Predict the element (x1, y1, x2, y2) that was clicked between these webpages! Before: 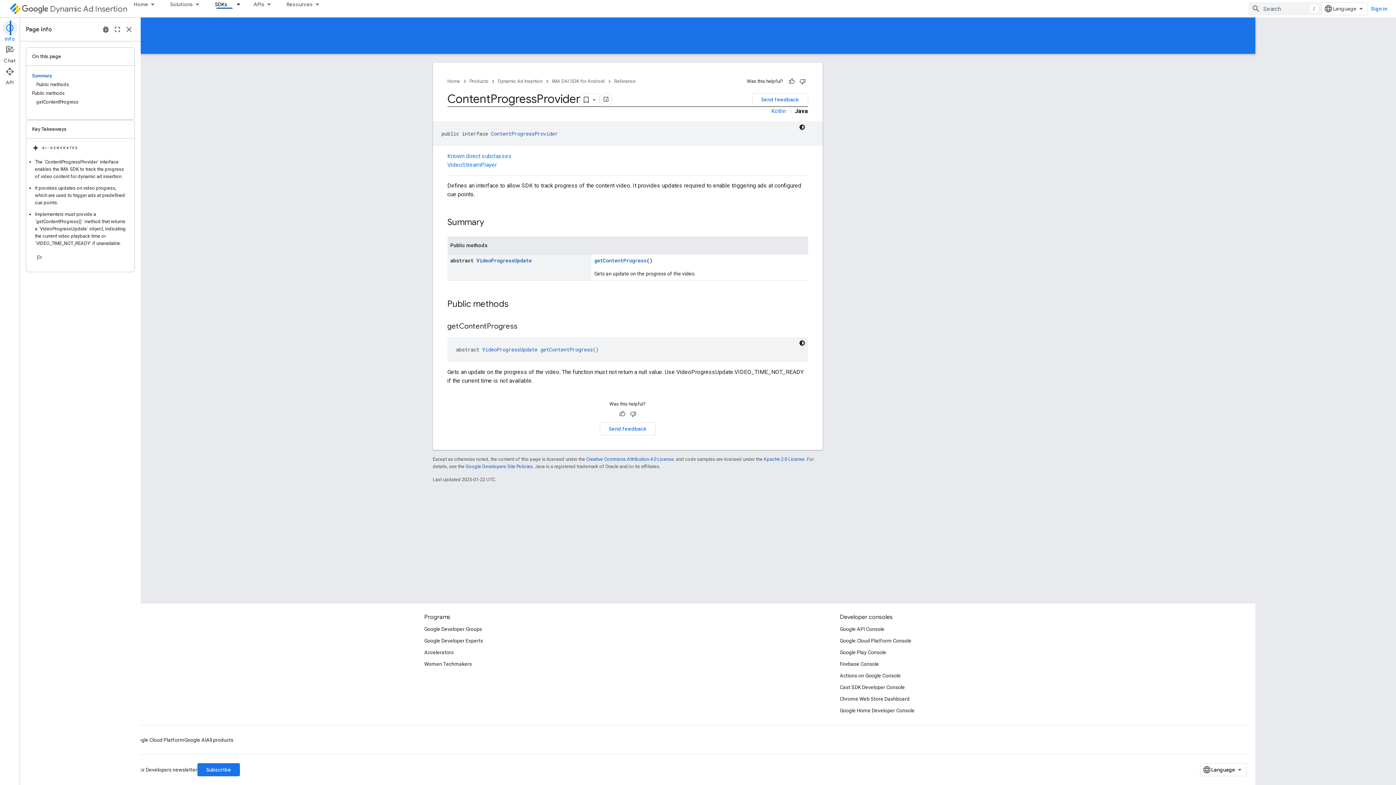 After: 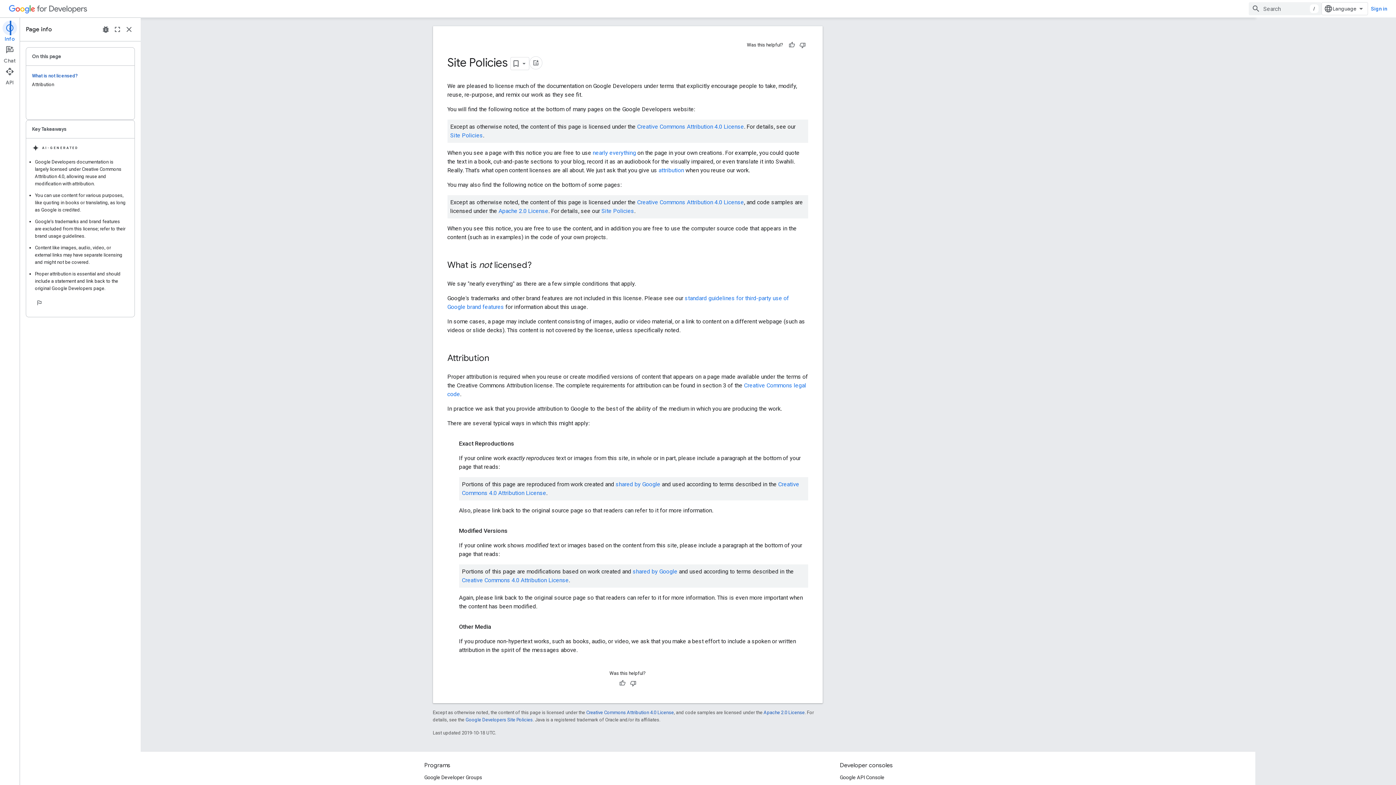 Action: bbox: (465, 463, 532, 469) label: Google Developers Site Policies